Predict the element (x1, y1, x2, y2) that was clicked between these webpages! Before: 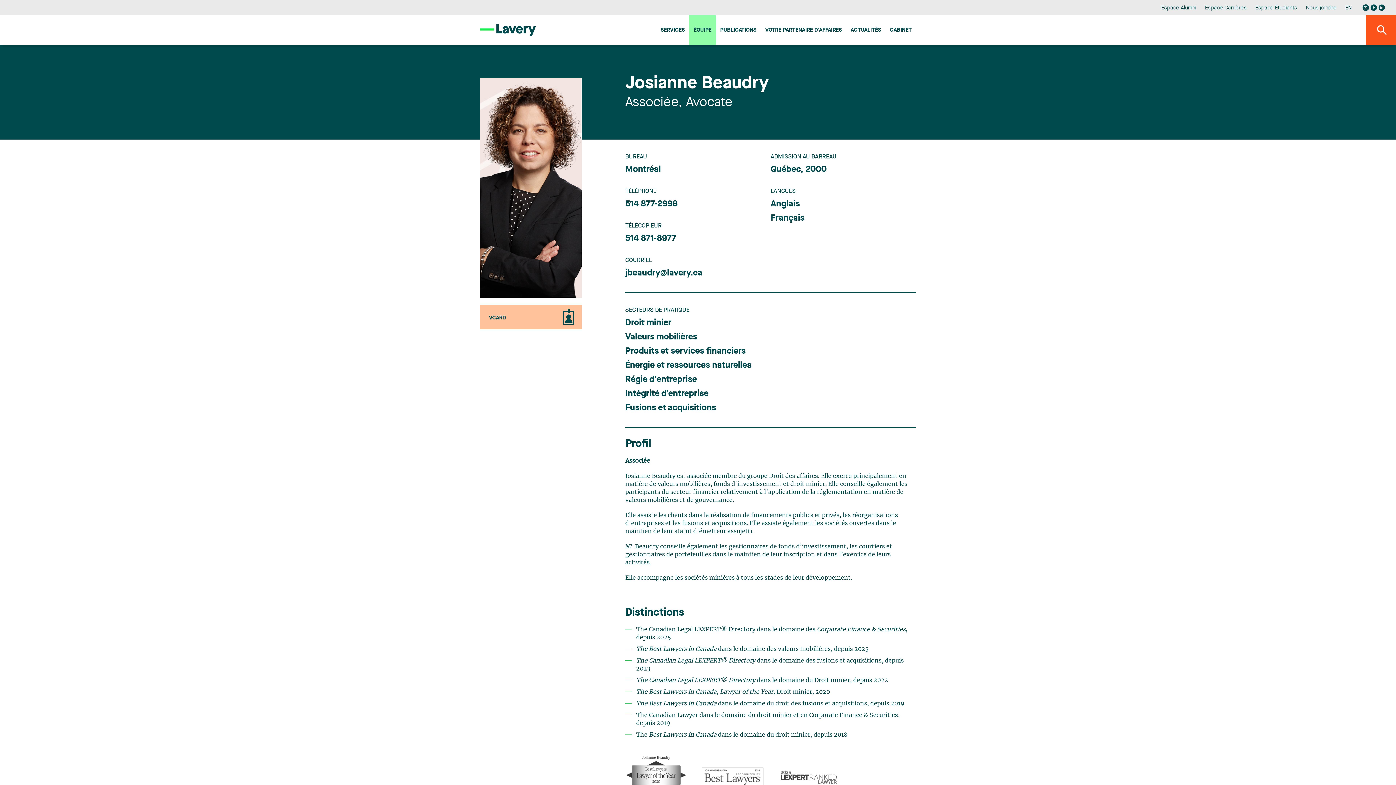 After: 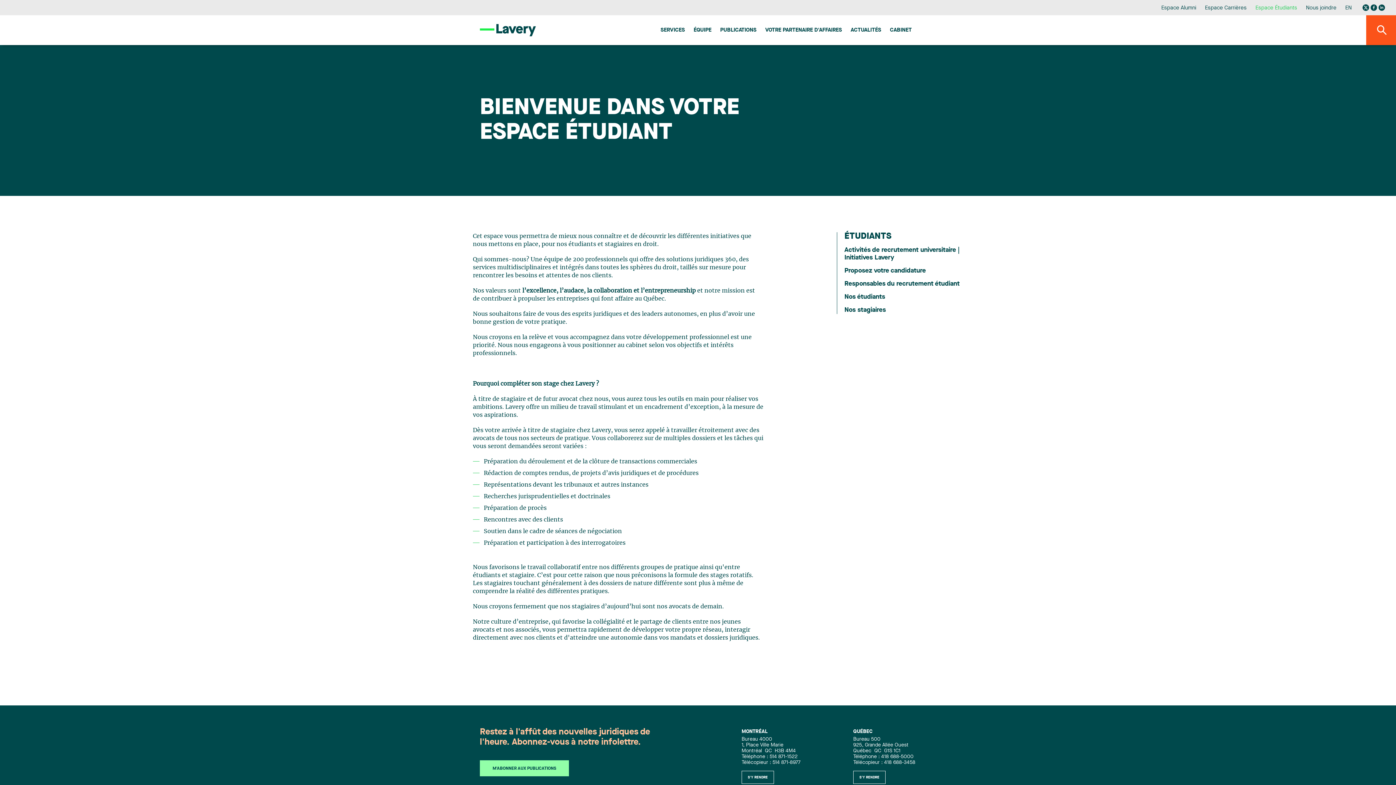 Action: label: Espace Étudiants bbox: (1255, 5, 1297, 10)